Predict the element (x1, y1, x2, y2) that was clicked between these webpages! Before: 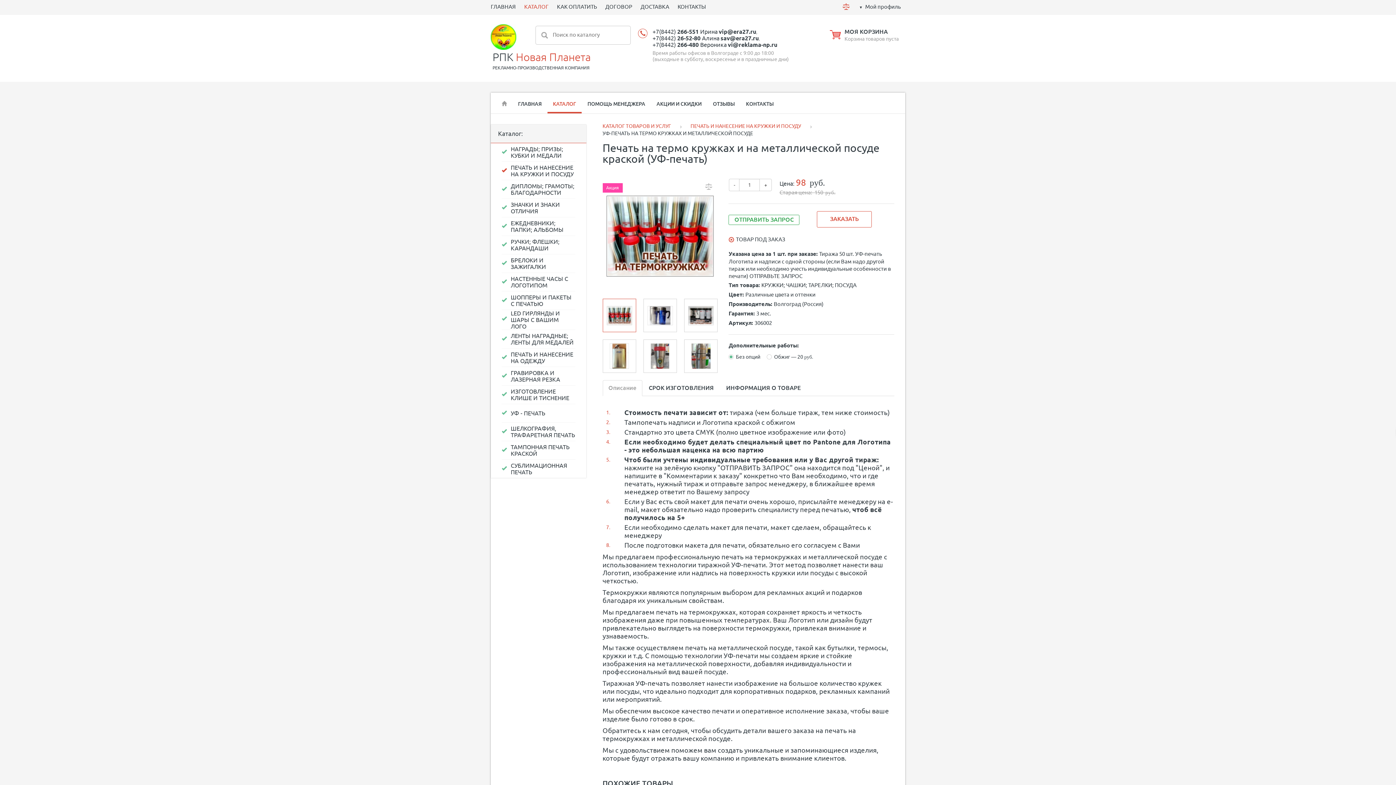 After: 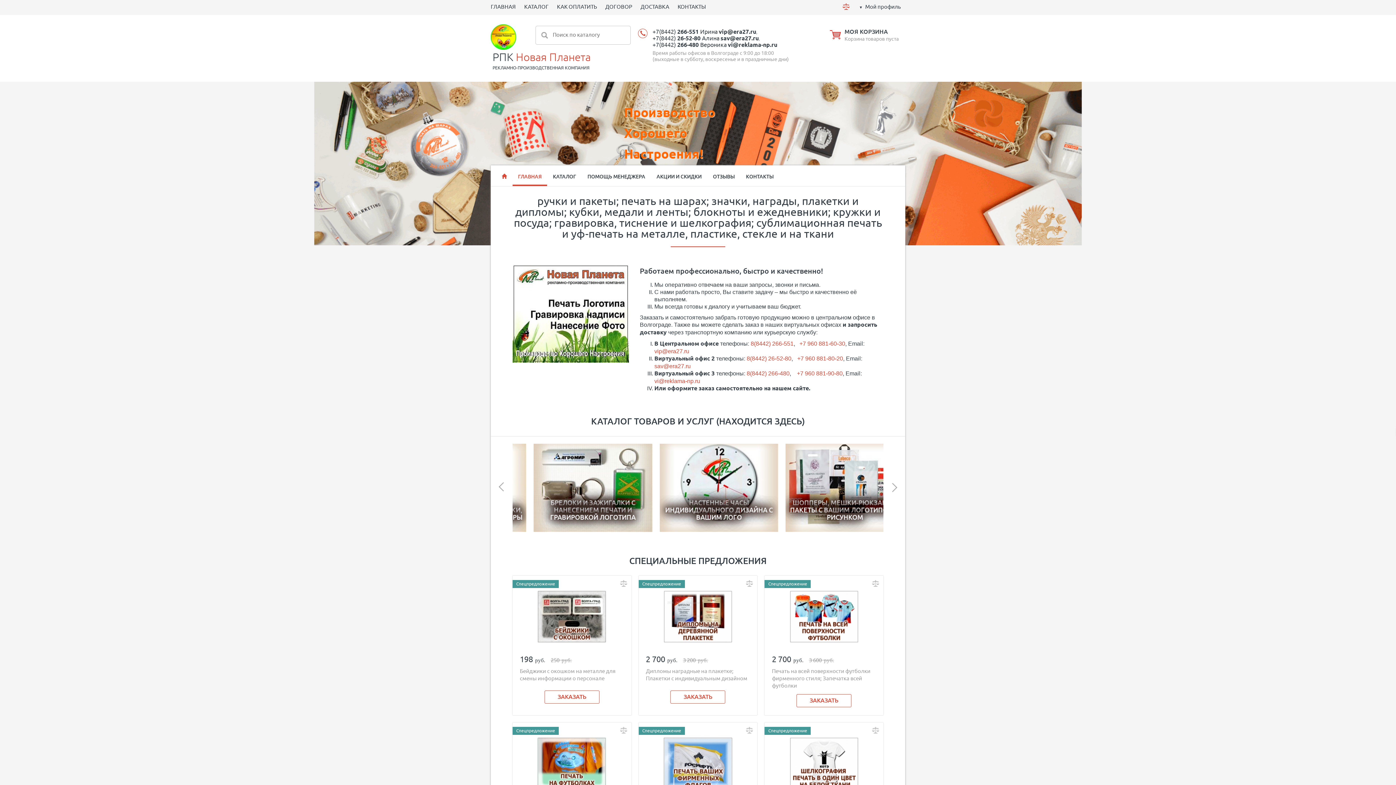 Action: bbox: (490, 32, 516, 38)